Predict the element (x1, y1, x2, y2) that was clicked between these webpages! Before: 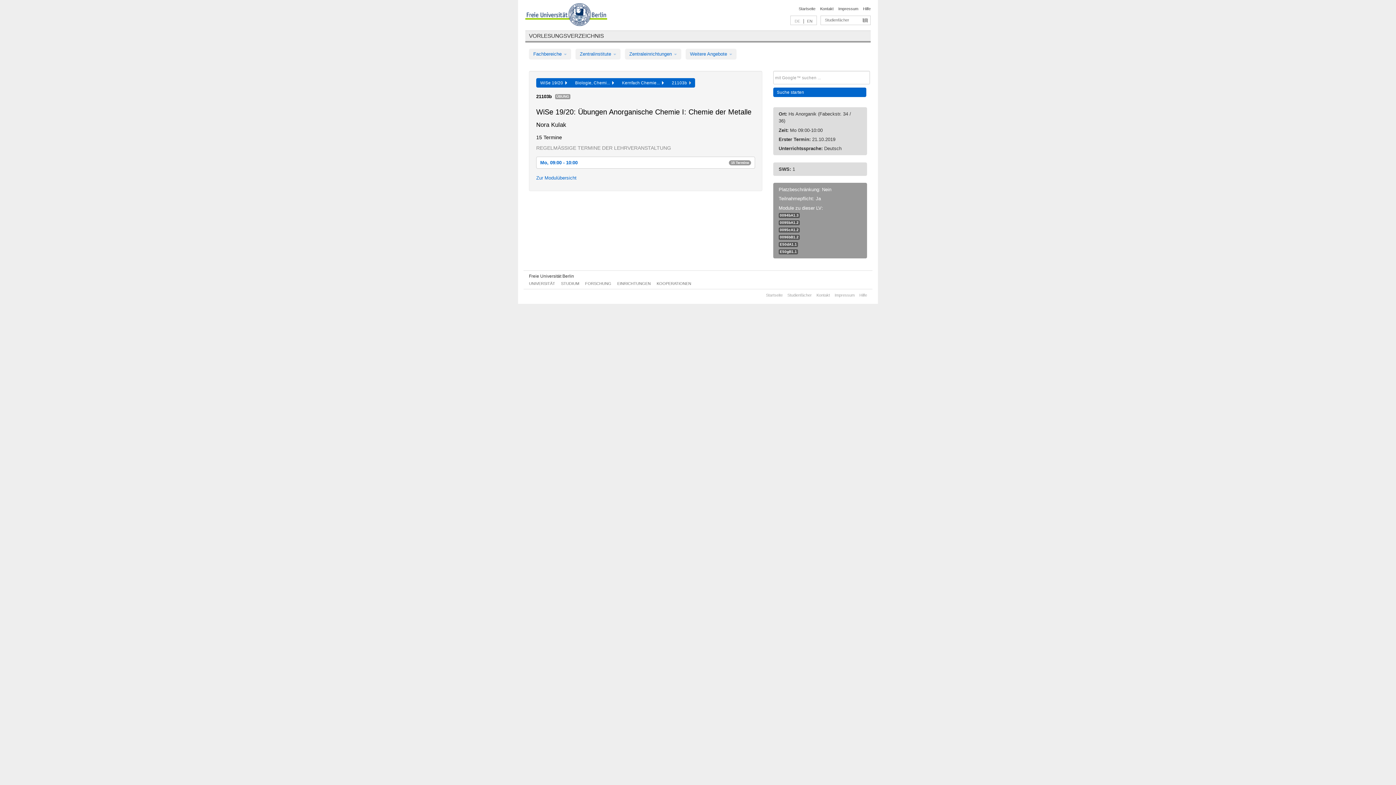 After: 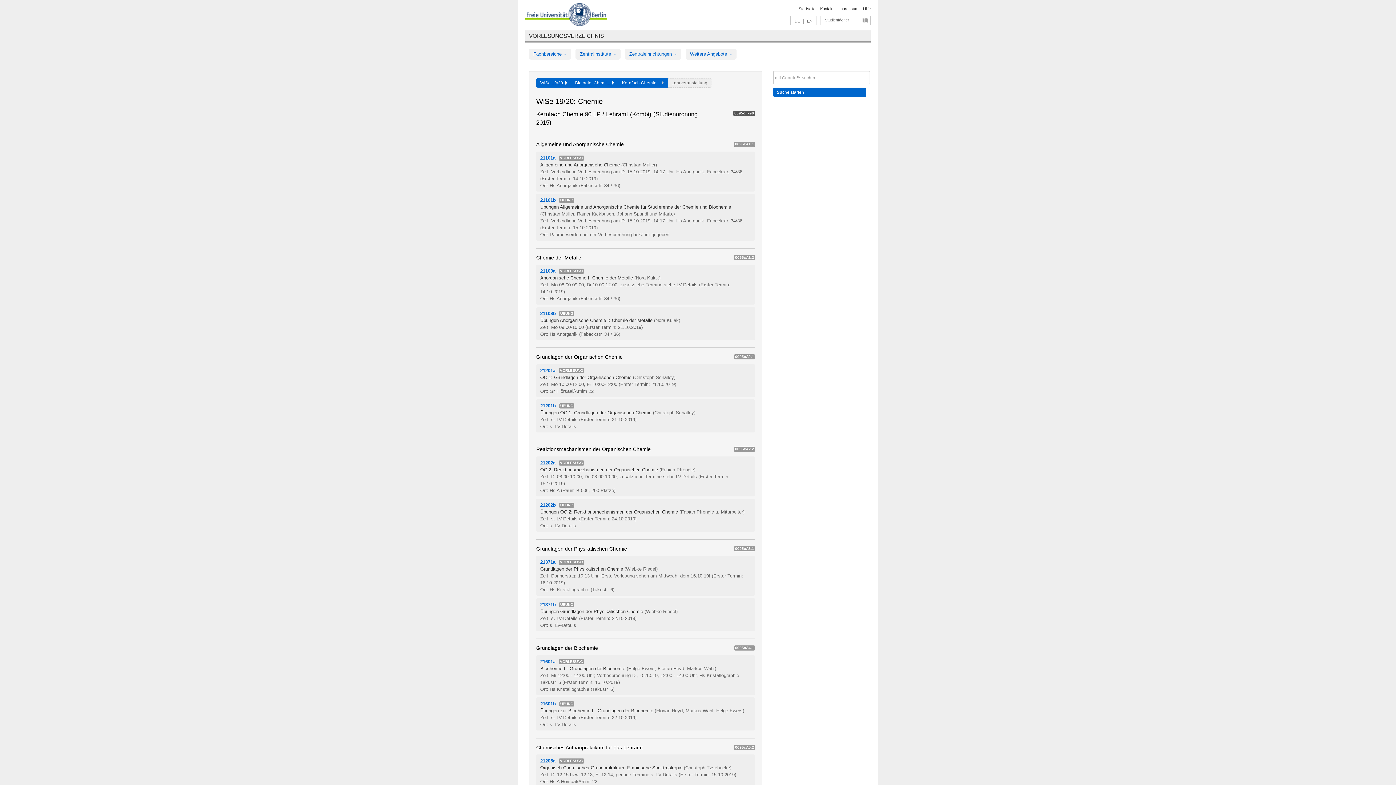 Action: label: Zur Modulübersicht bbox: (536, 175, 576, 180)